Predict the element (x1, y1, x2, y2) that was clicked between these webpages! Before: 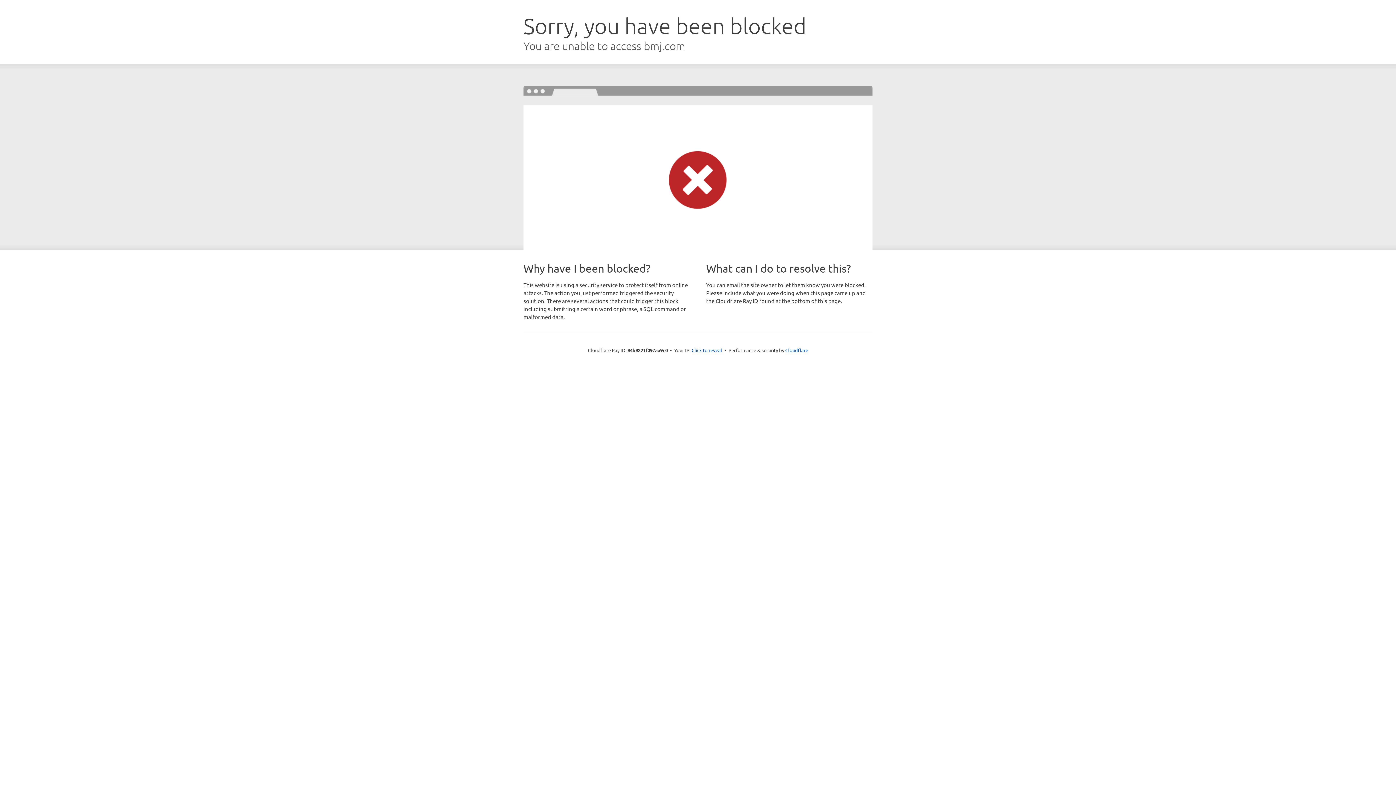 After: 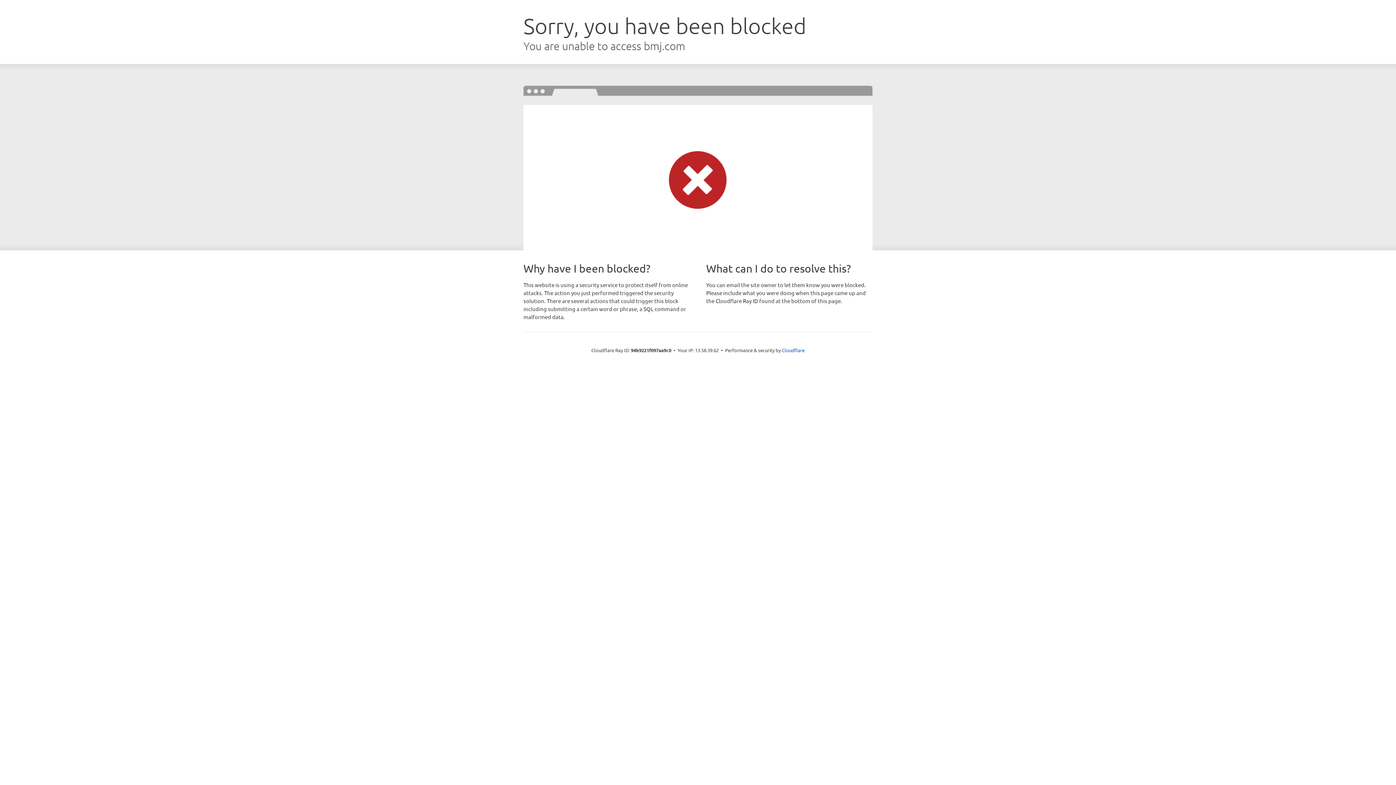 Action: bbox: (691, 346, 722, 353) label: Click to reveal